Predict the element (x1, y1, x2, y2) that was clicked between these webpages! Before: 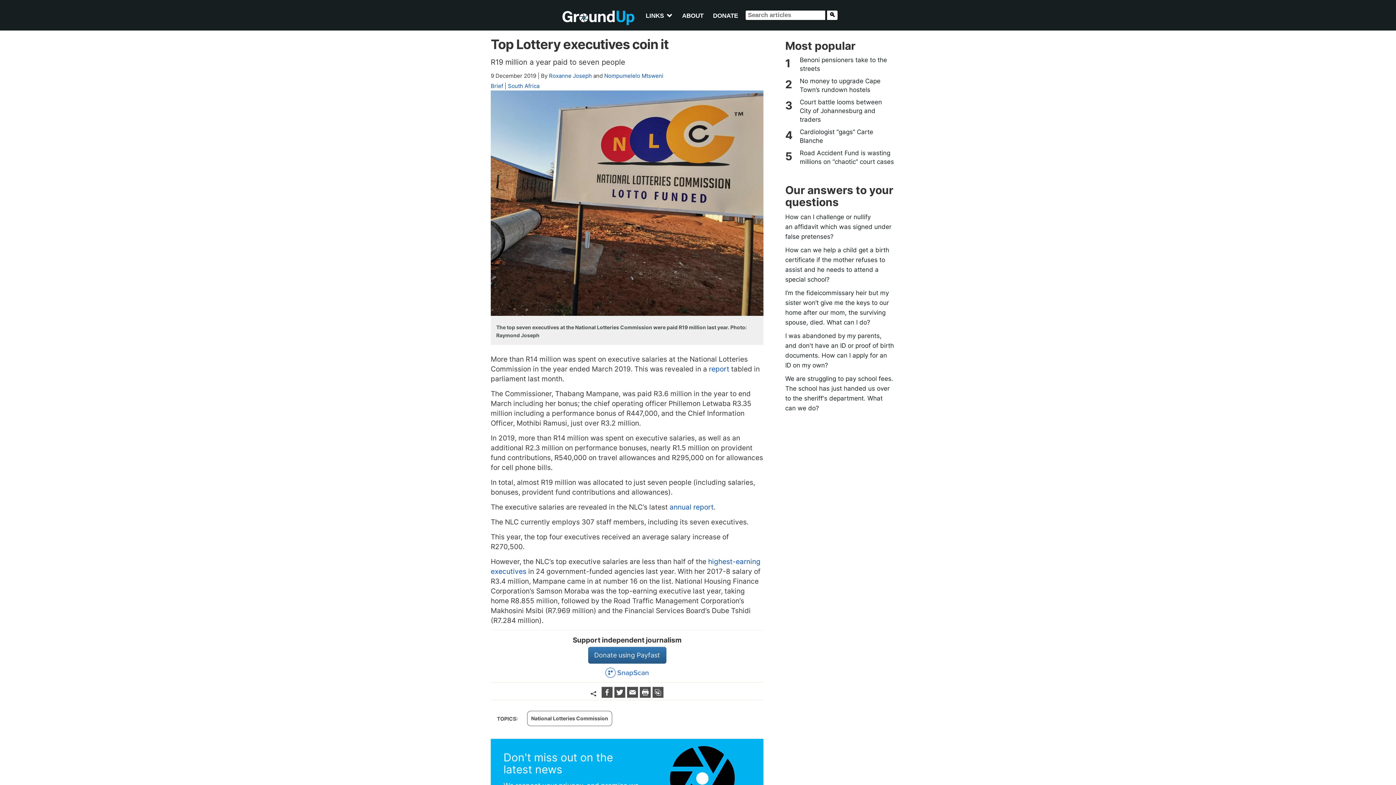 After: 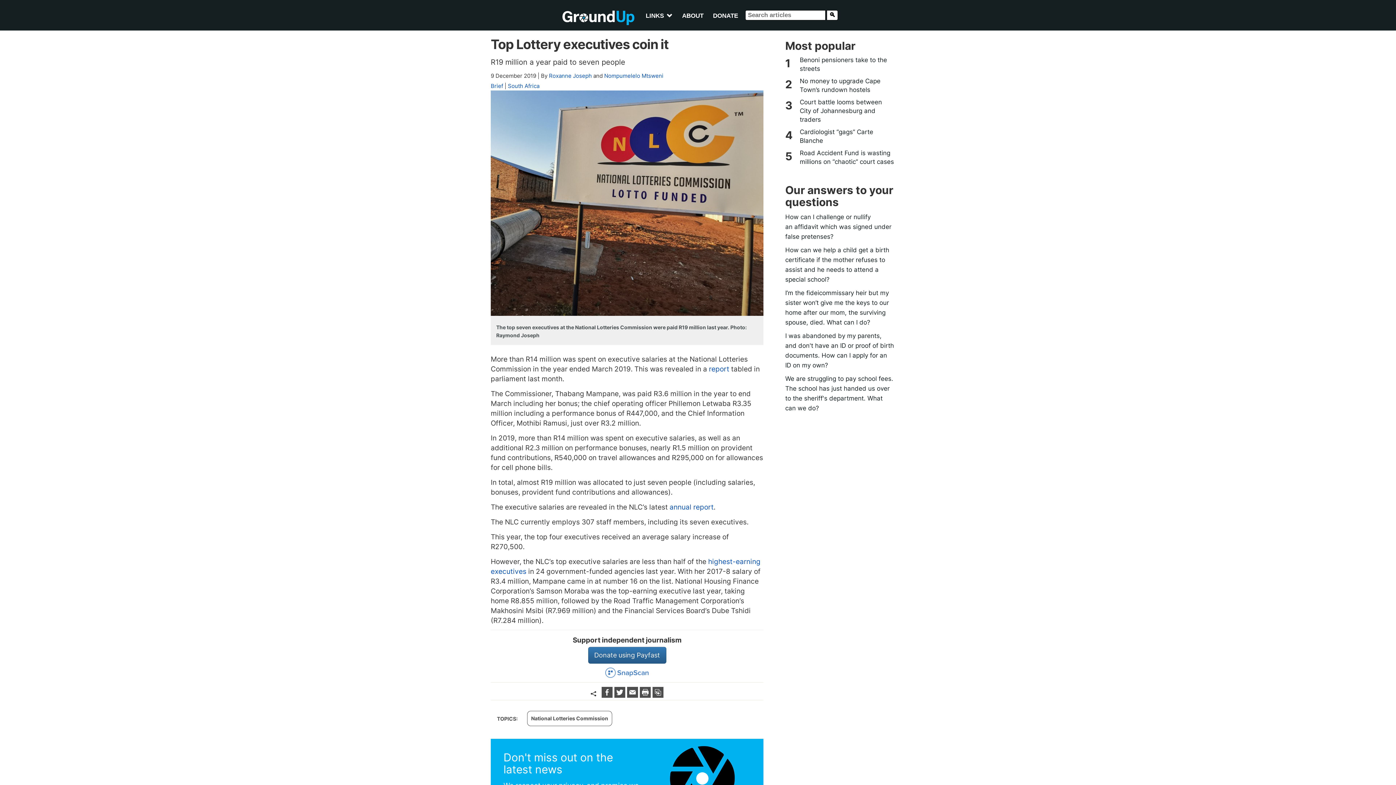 Action: bbox: (490, 199, 763, 205)